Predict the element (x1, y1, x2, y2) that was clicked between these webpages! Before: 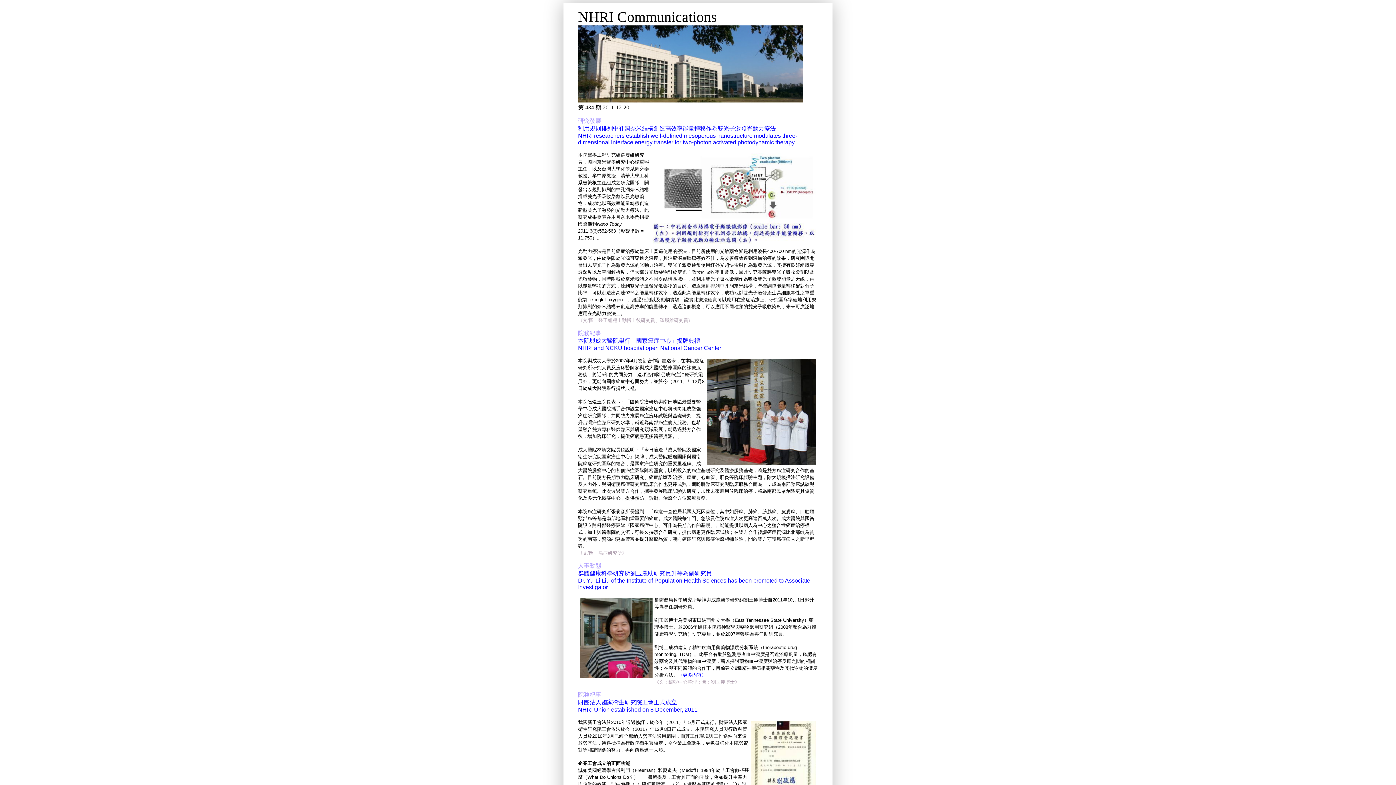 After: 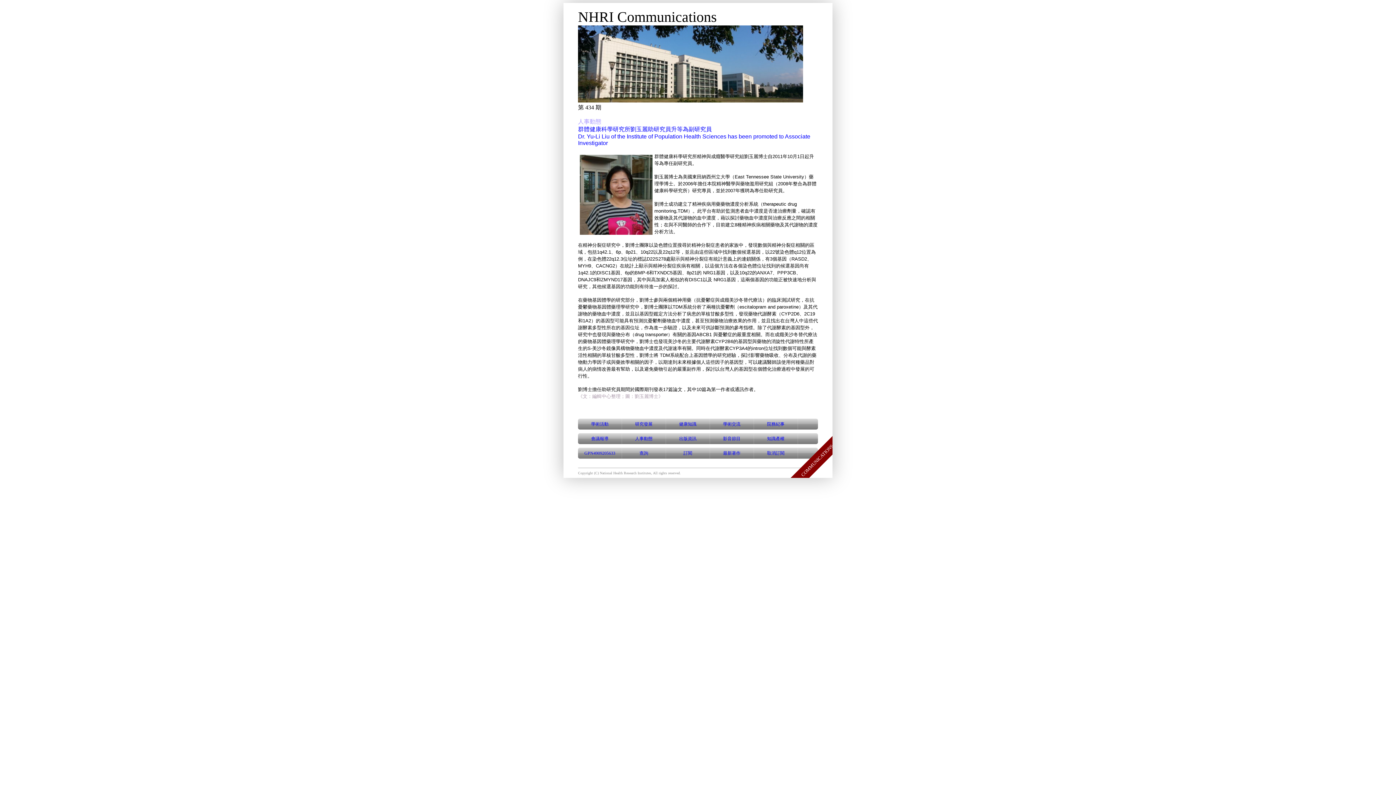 Action: bbox: (678, 672, 706, 678) label: 〈更多內容〉